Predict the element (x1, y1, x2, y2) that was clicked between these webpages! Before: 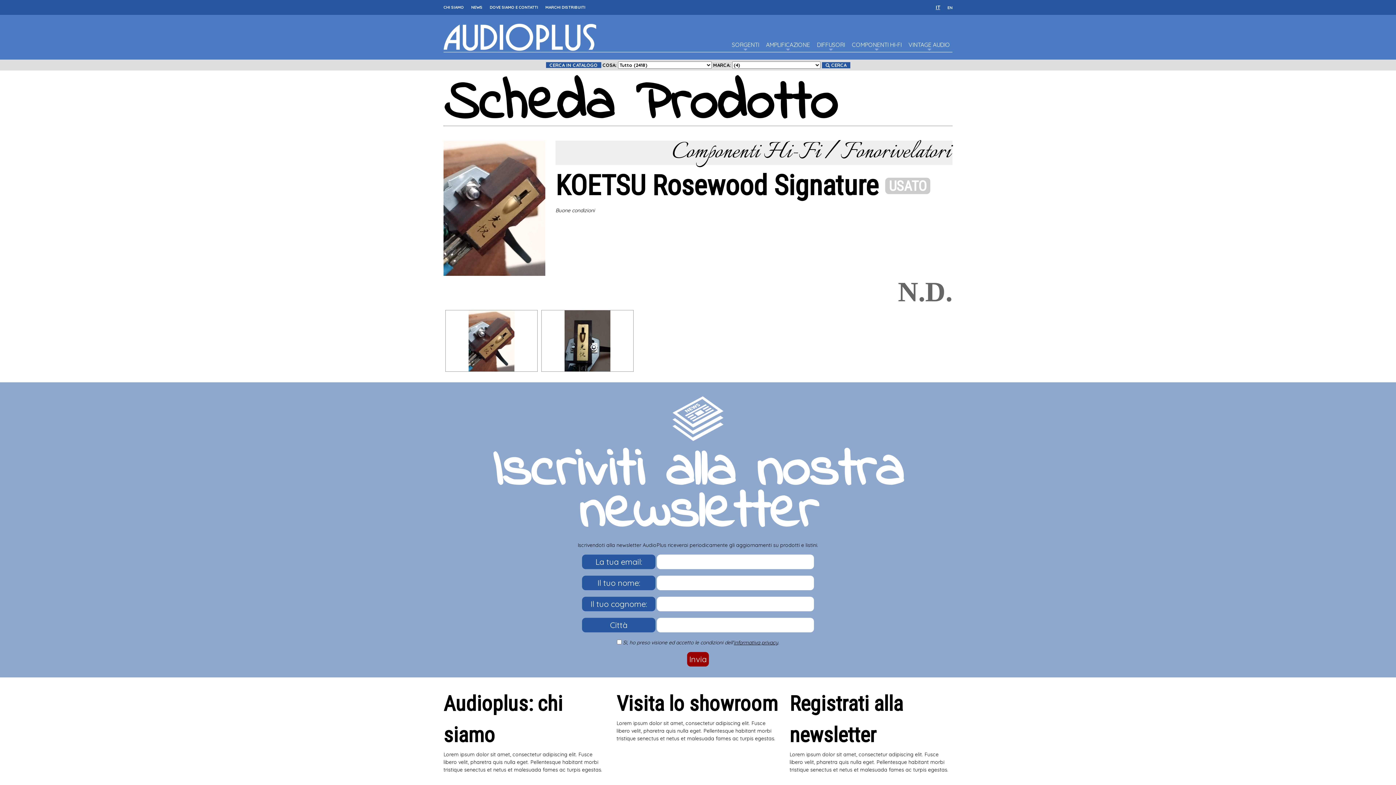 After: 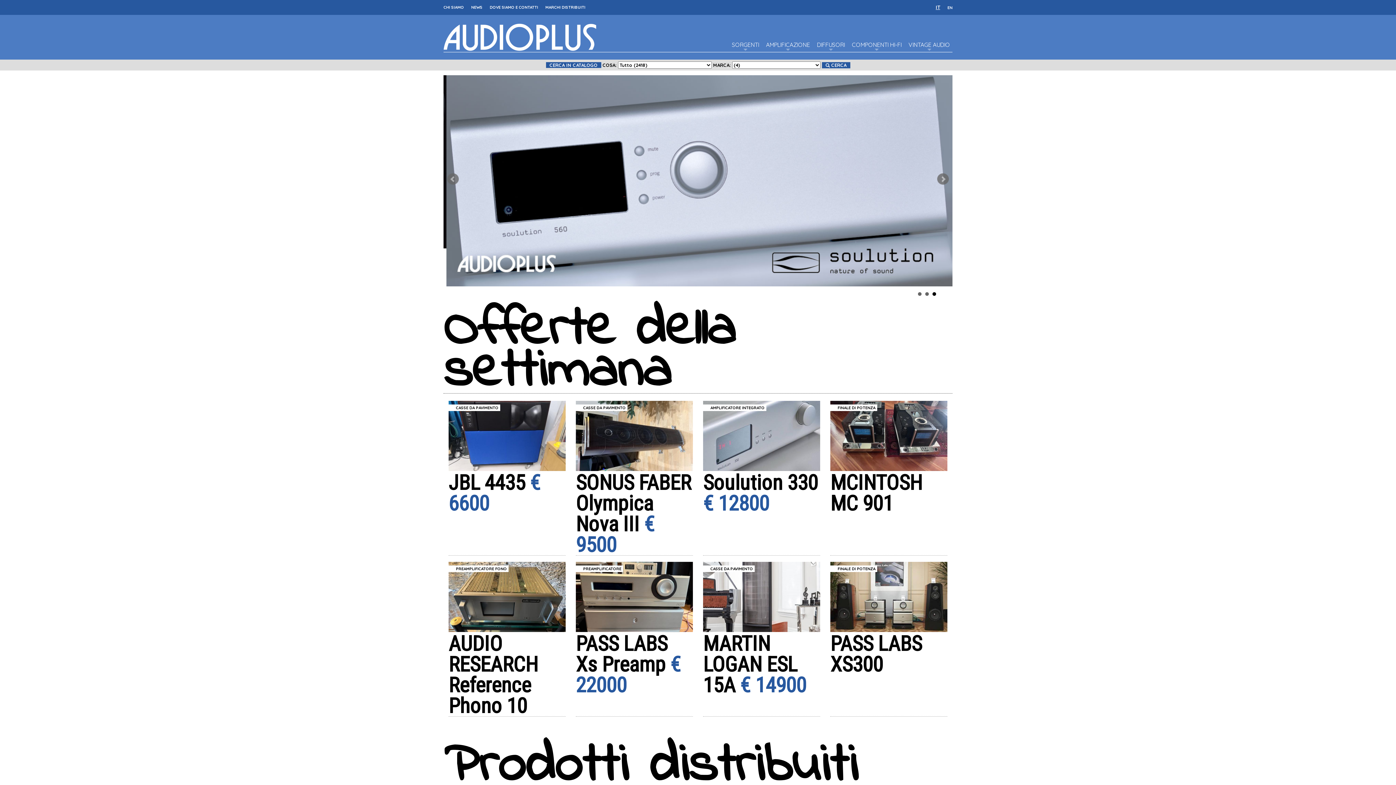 Action: label: IT bbox: (936, 0, 940, 14)